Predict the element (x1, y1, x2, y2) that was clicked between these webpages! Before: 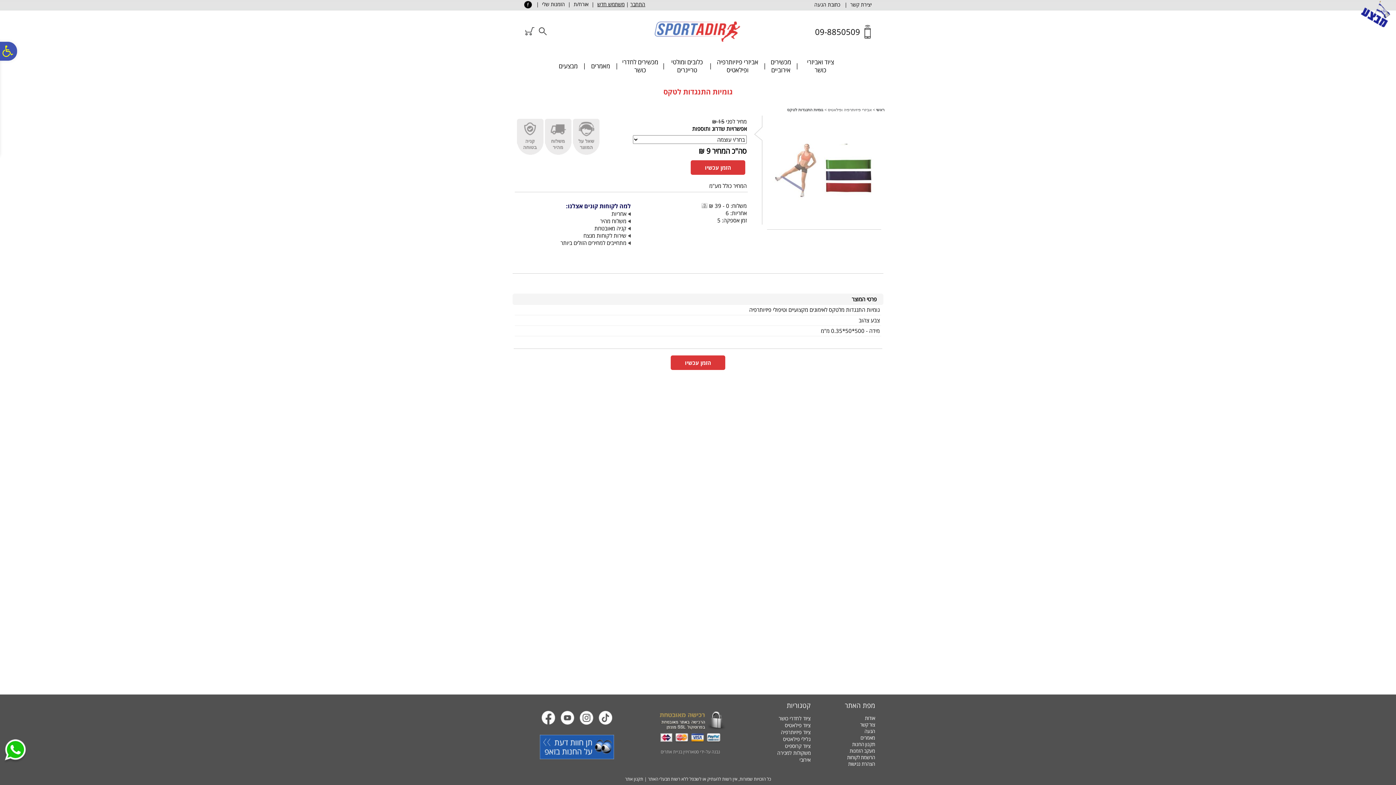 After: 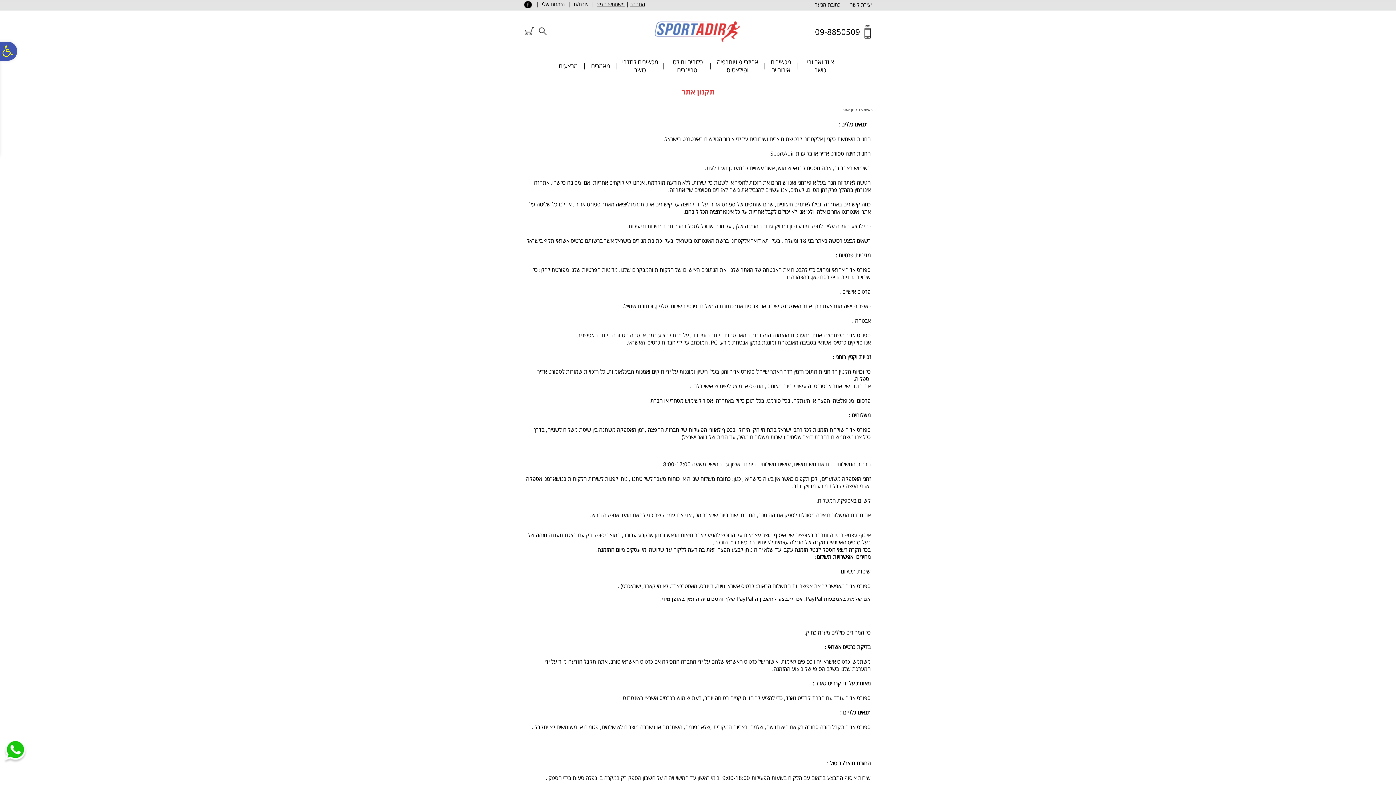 Action: bbox: (625, 776, 643, 782) label: תקנון אתר